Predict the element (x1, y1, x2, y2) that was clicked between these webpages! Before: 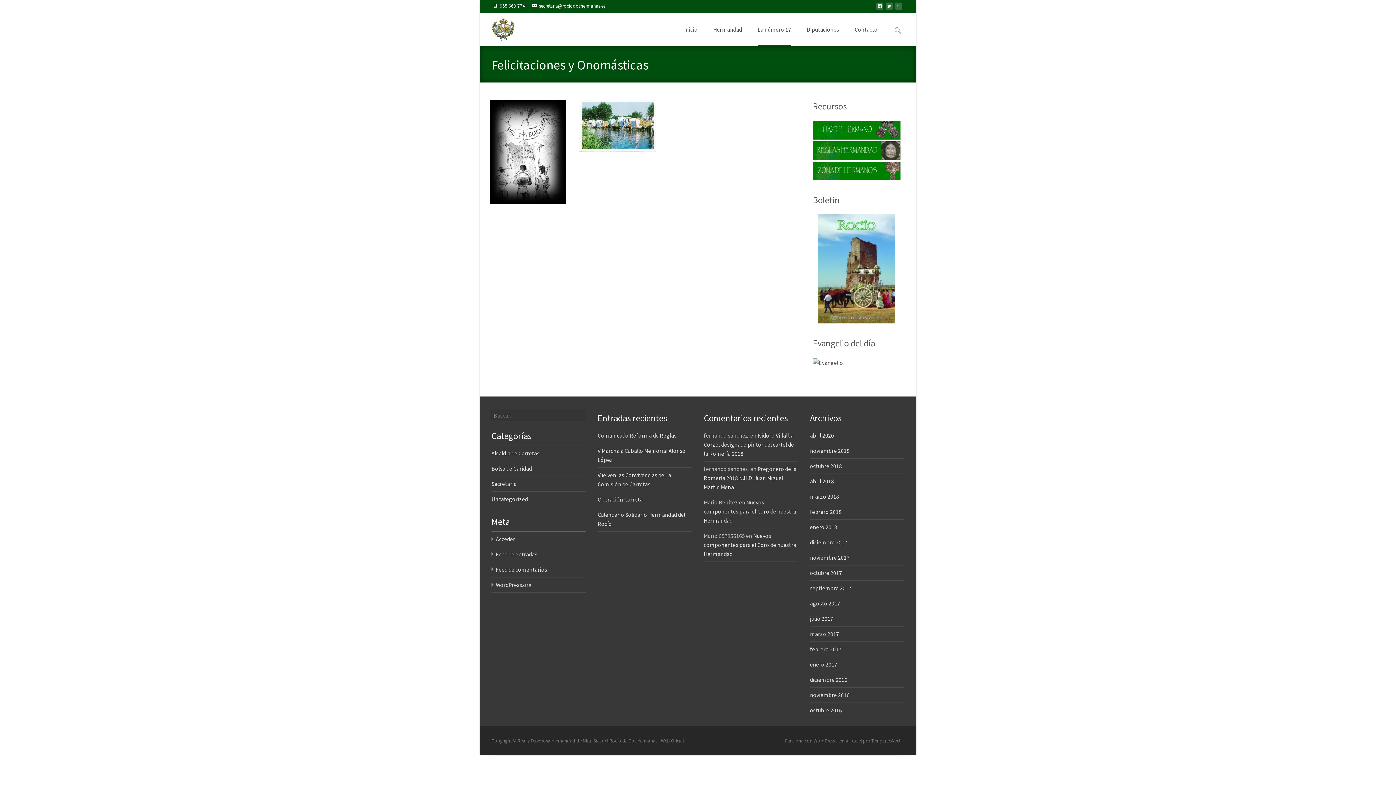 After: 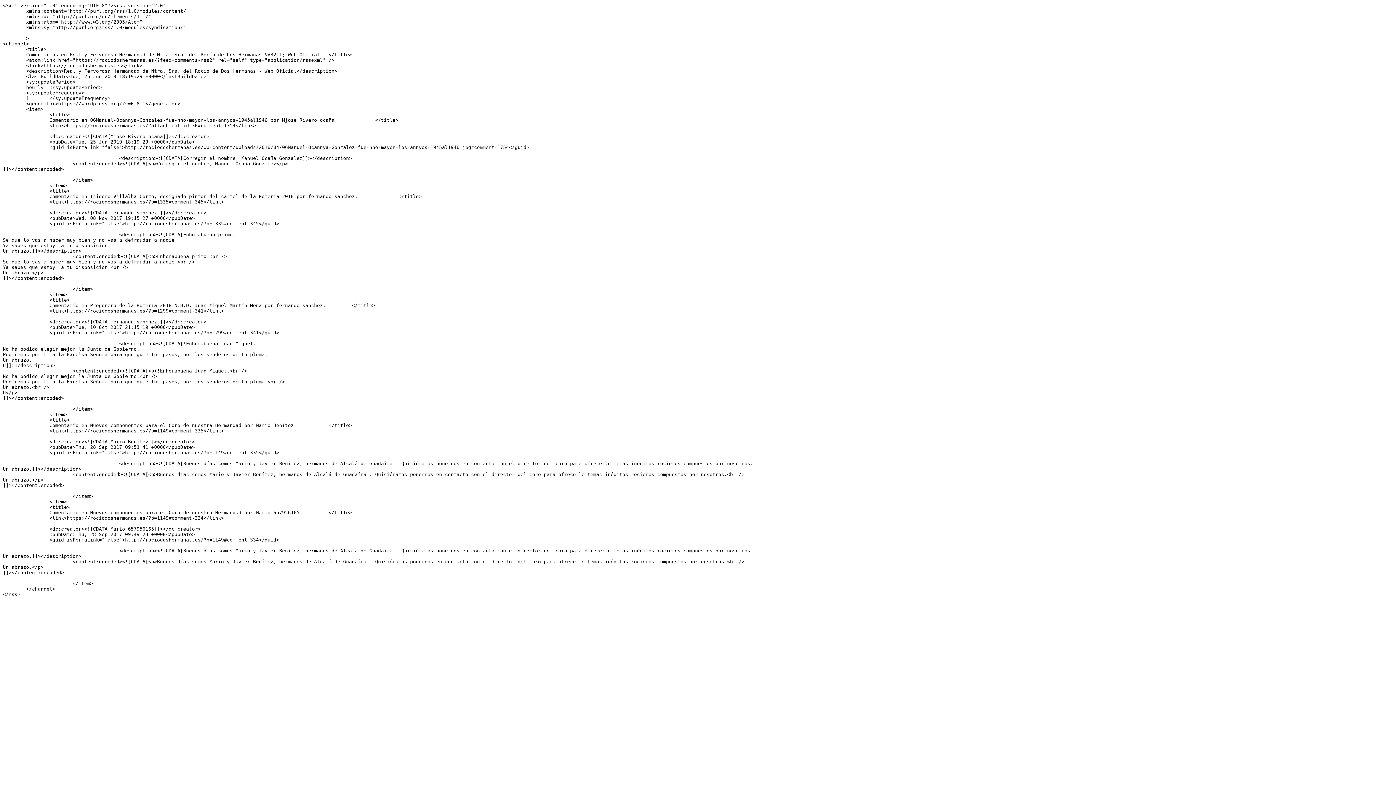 Action: label: Feed de comentarios bbox: (496, 566, 547, 573)